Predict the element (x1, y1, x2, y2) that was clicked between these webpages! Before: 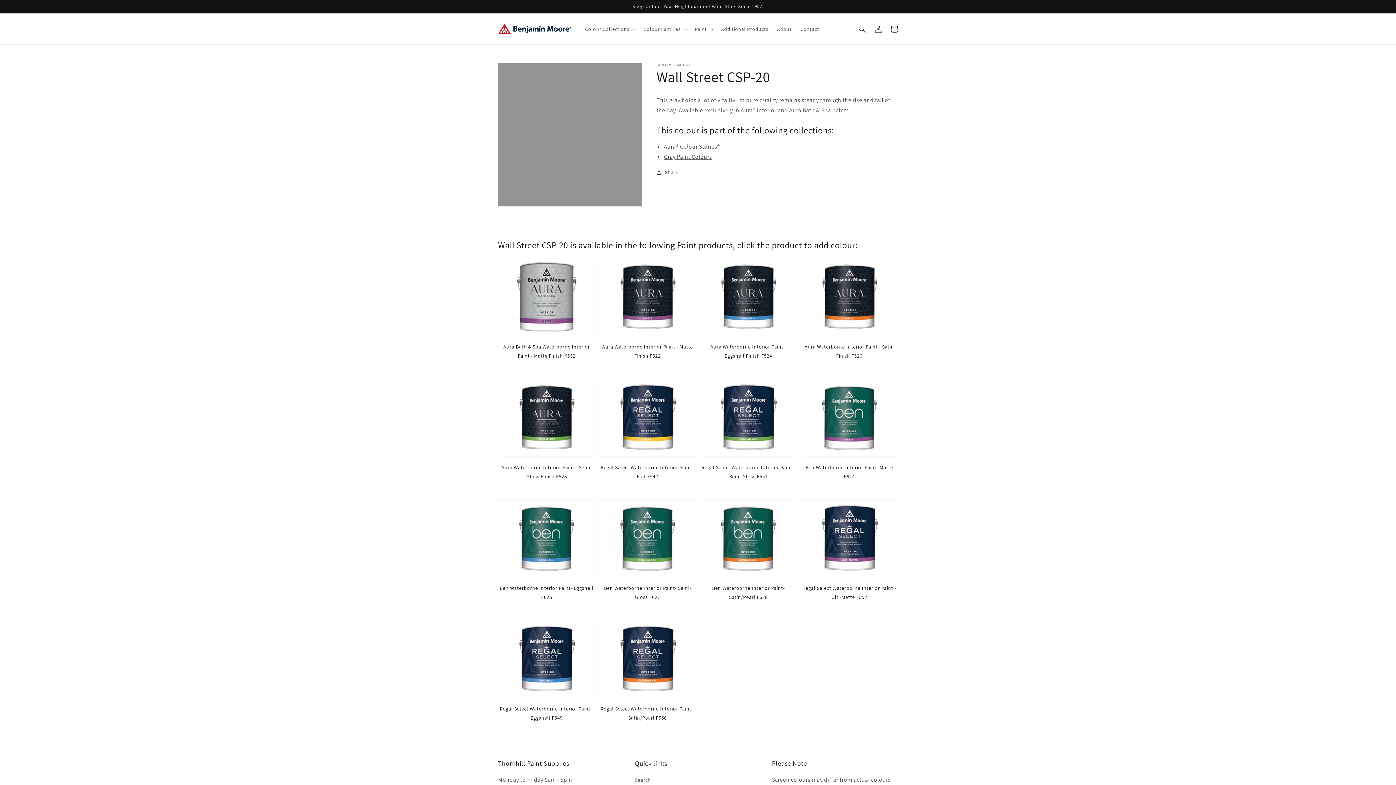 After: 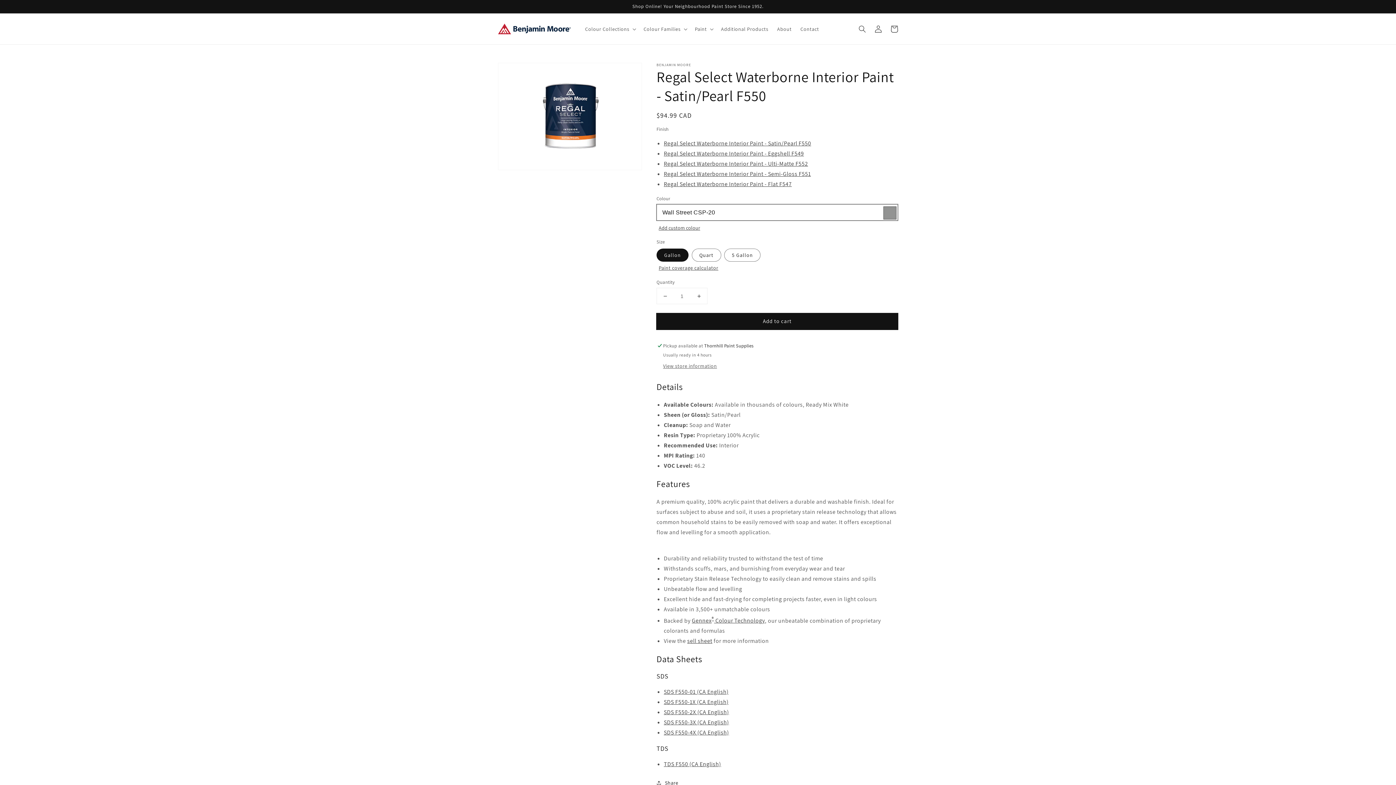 Action: bbox: (599, 620, 696, 722) label: Regal Select Waterborne Interior Paint - Satin/Pearl F550